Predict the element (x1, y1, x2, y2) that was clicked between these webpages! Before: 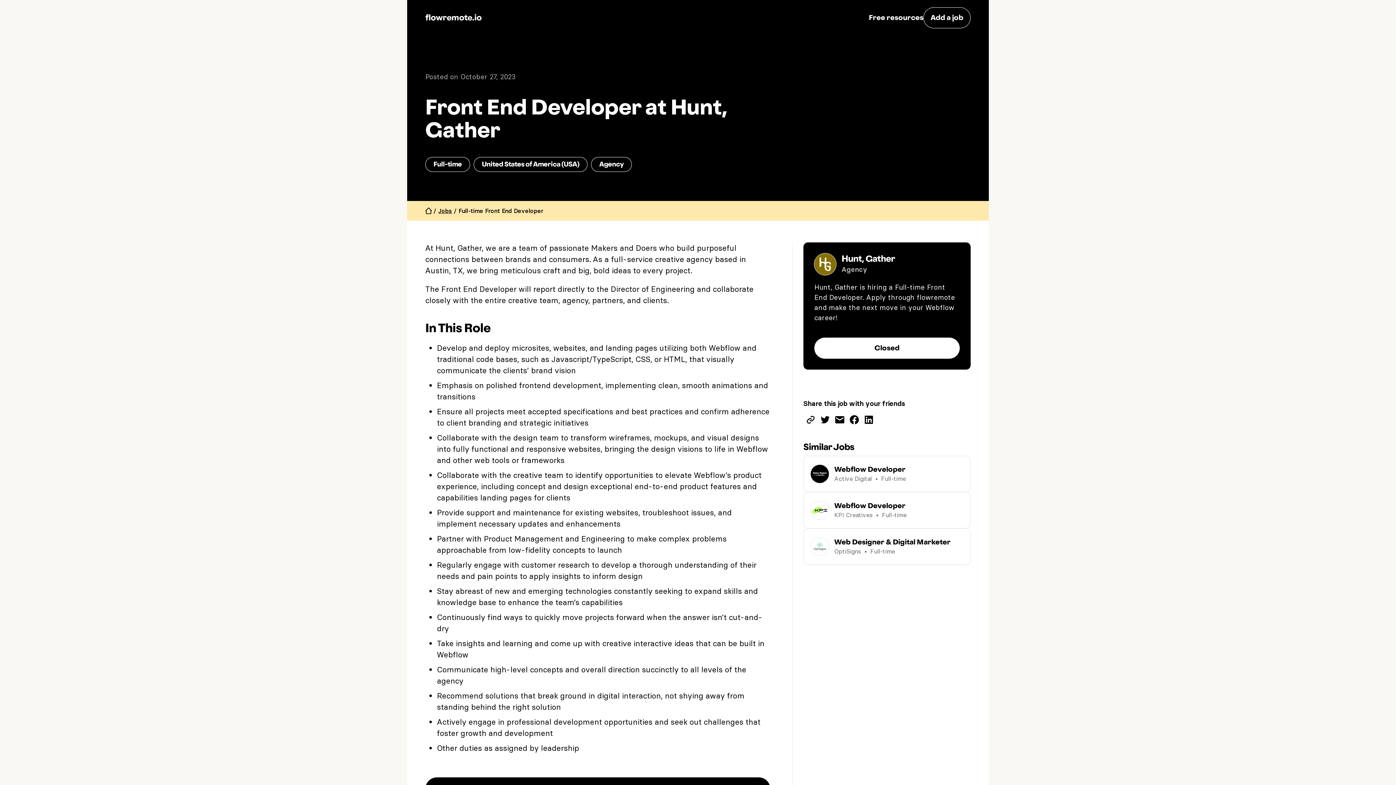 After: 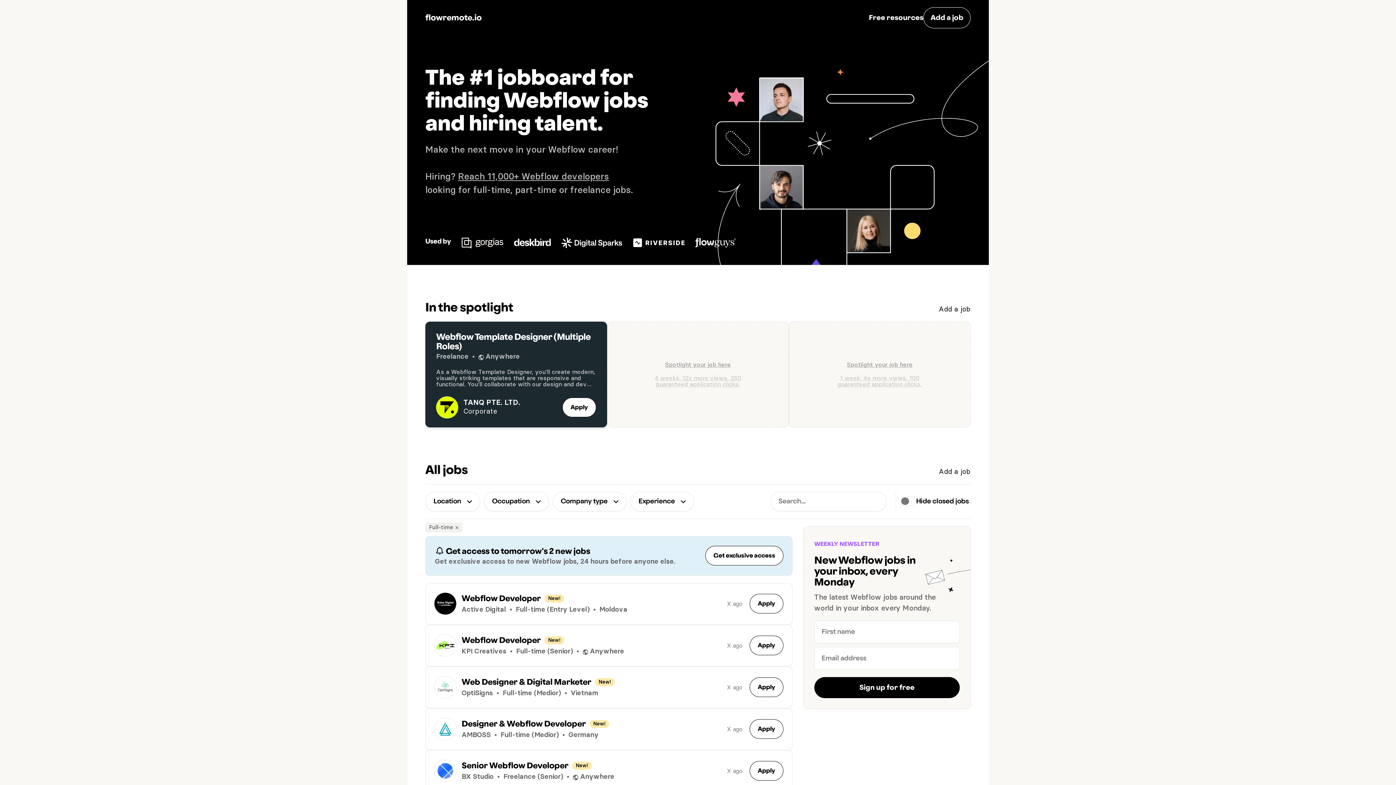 Action: label: flowremote.io bbox: (425, 13, 481, 22)